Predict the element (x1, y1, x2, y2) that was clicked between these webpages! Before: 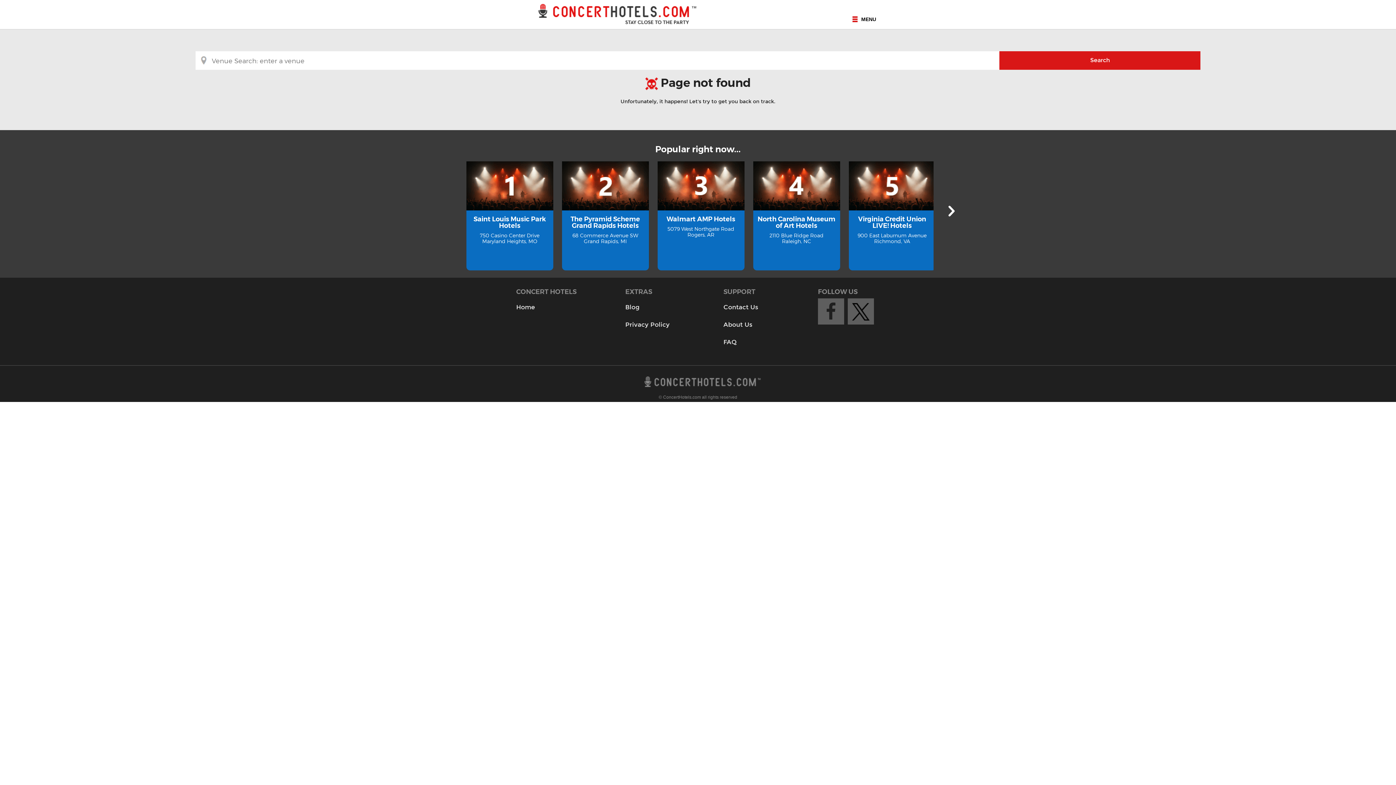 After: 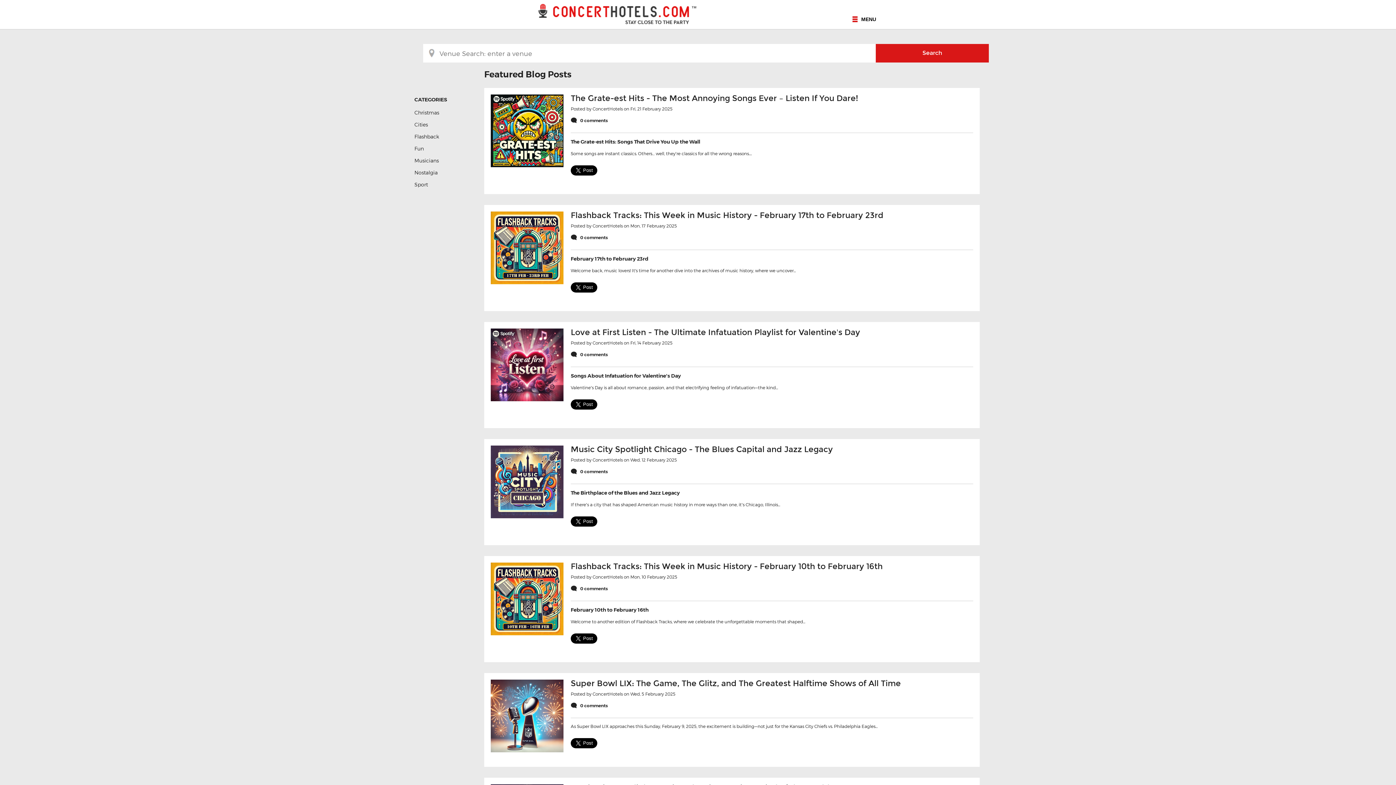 Action: bbox: (625, 298, 644, 315) label: Blog